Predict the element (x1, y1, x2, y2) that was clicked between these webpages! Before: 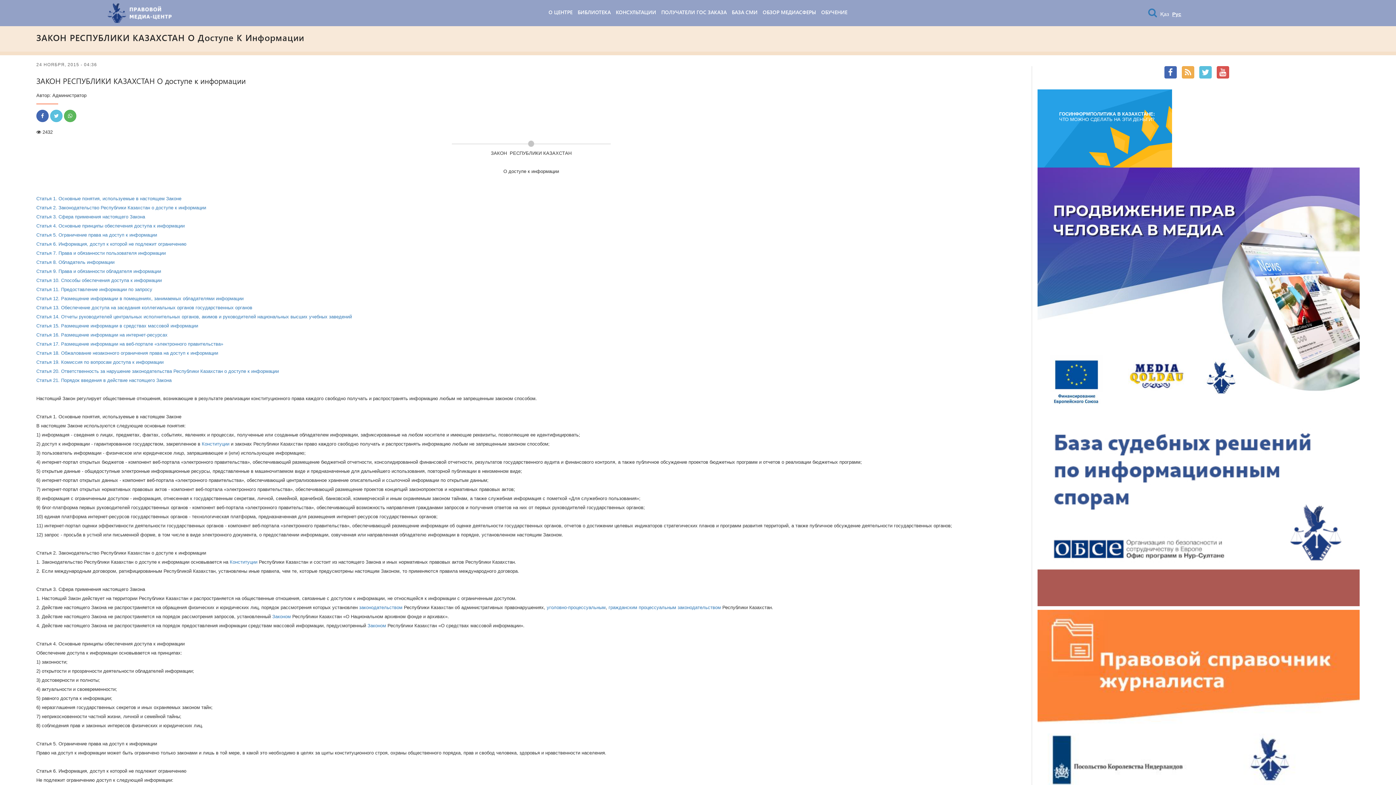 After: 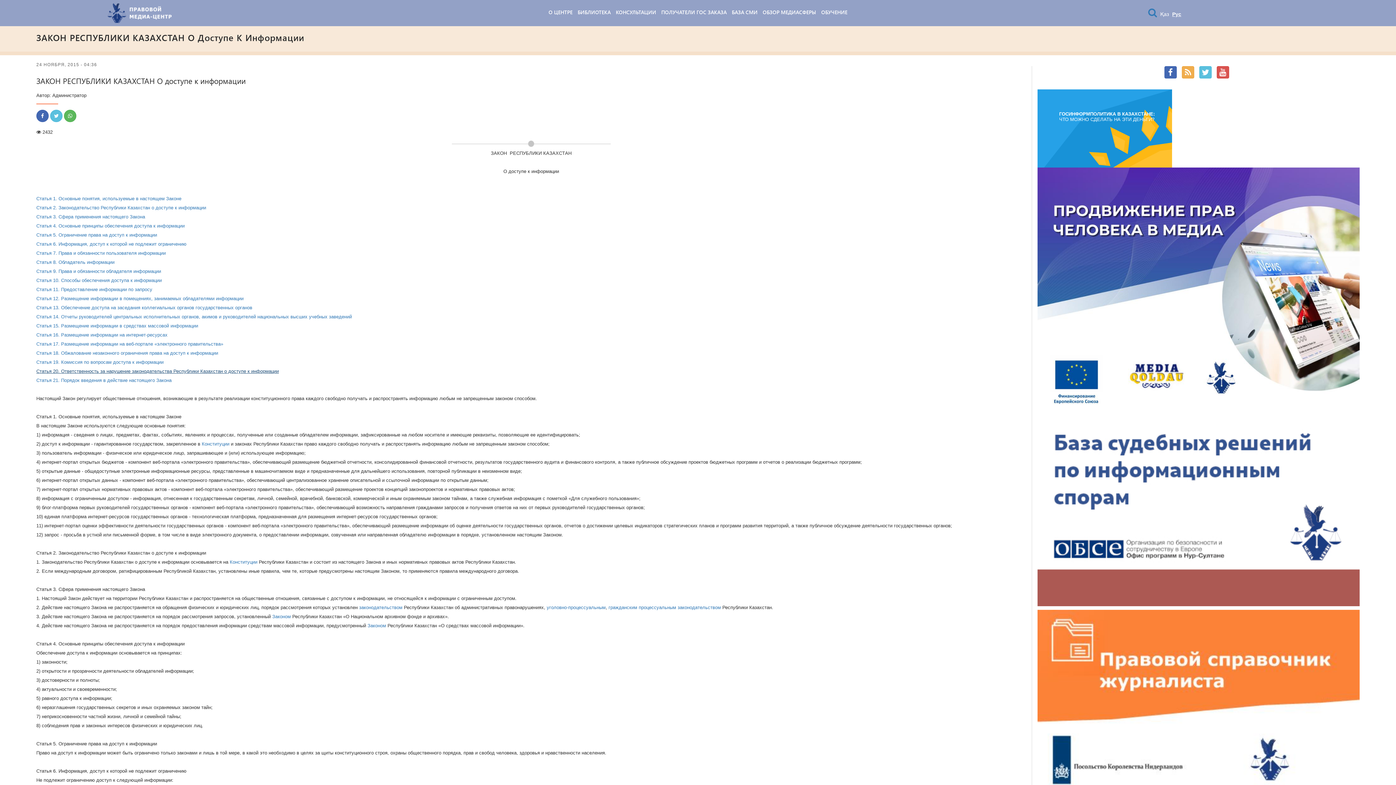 Action: label: Статья 20. Ответственность за нарушение законодательства Республики Казахстан о доступе к информации bbox: (36, 368, 278, 374)